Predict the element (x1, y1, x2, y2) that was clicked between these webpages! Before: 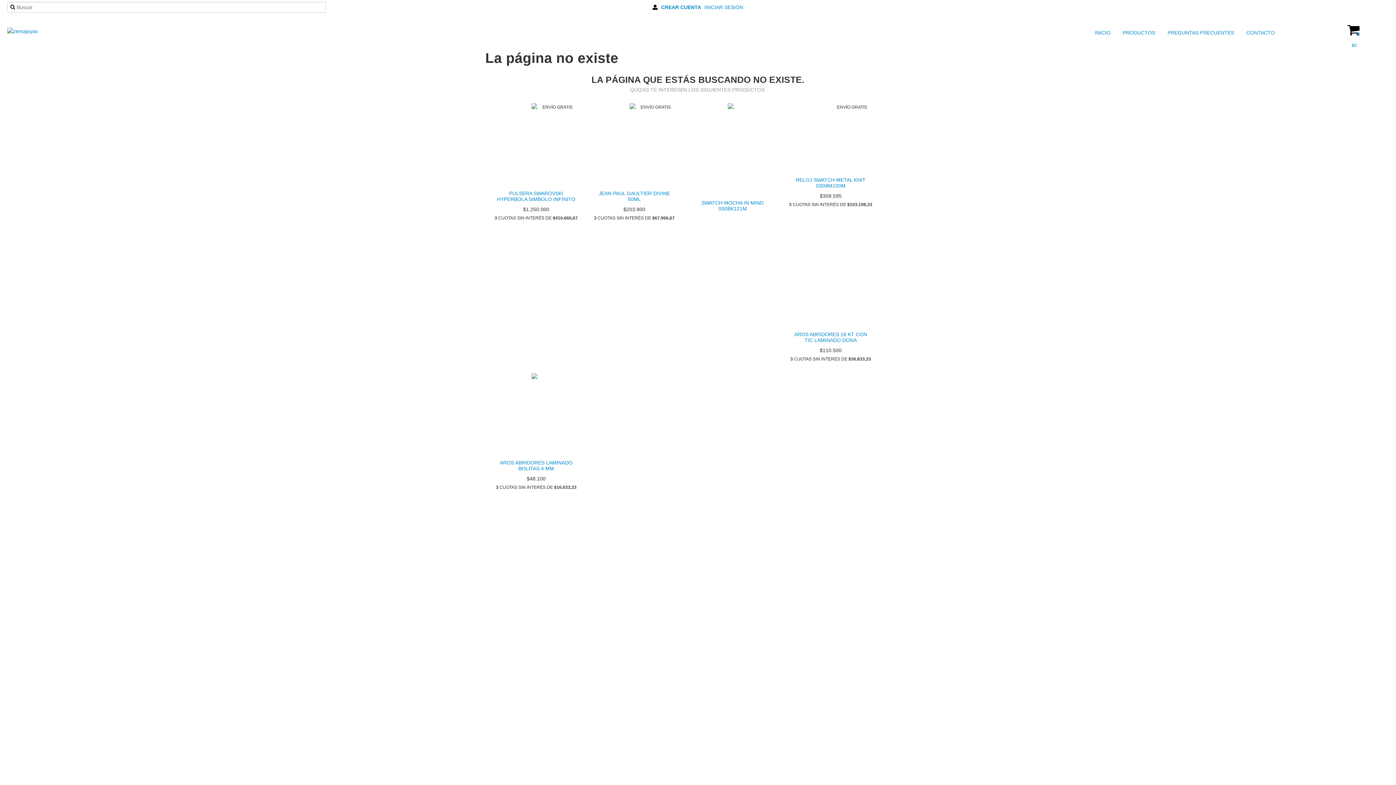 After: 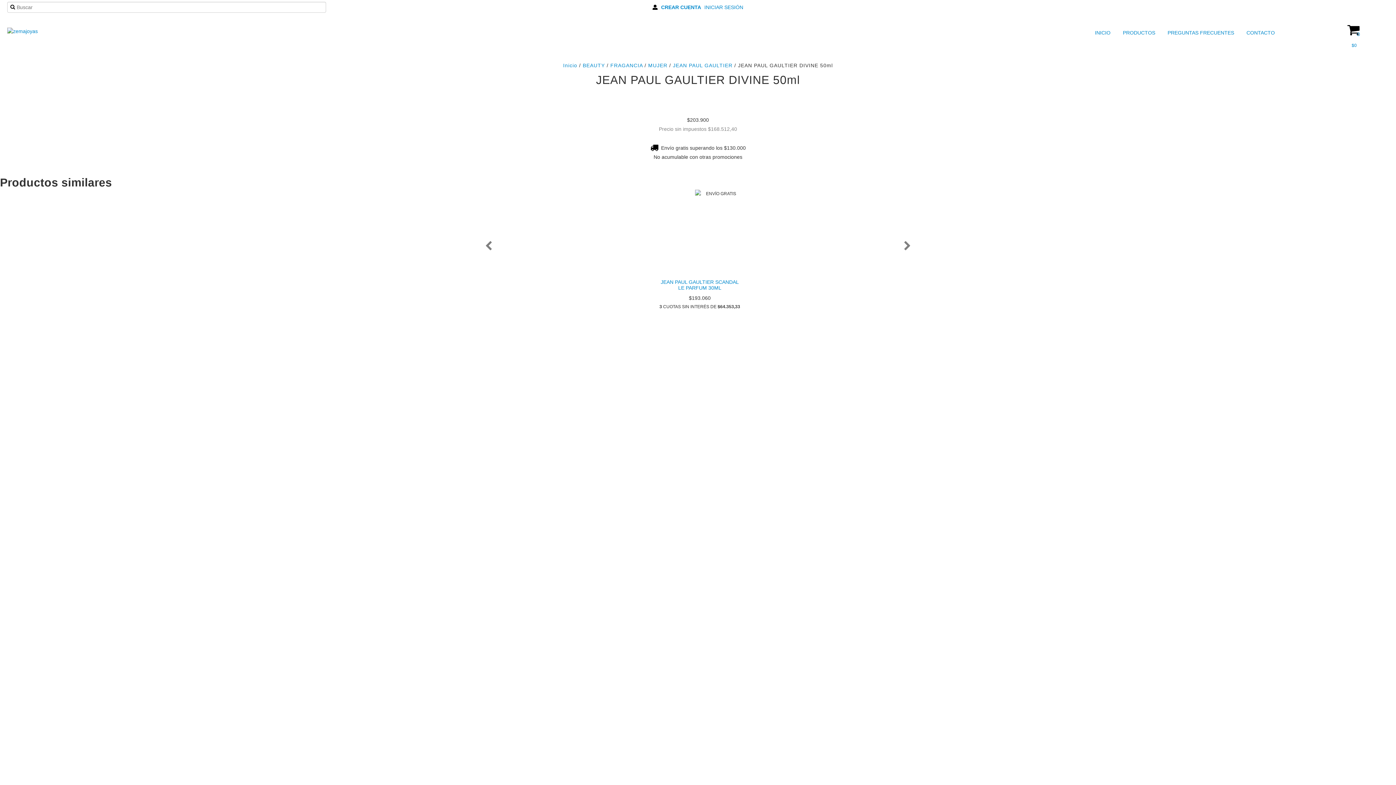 Action: label: JEAN PAUL GAULTIER DIVINE 50ML bbox: (592, 188, 676, 204)